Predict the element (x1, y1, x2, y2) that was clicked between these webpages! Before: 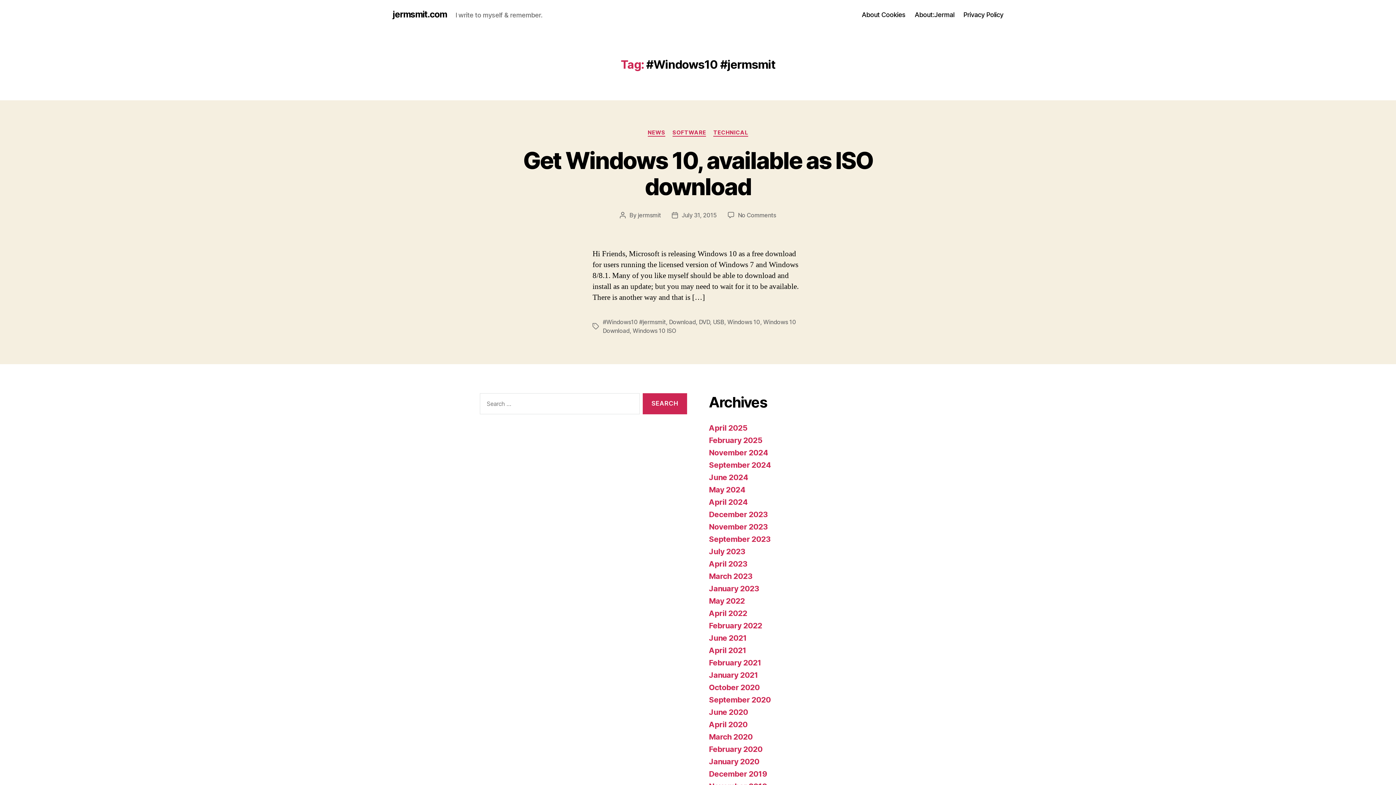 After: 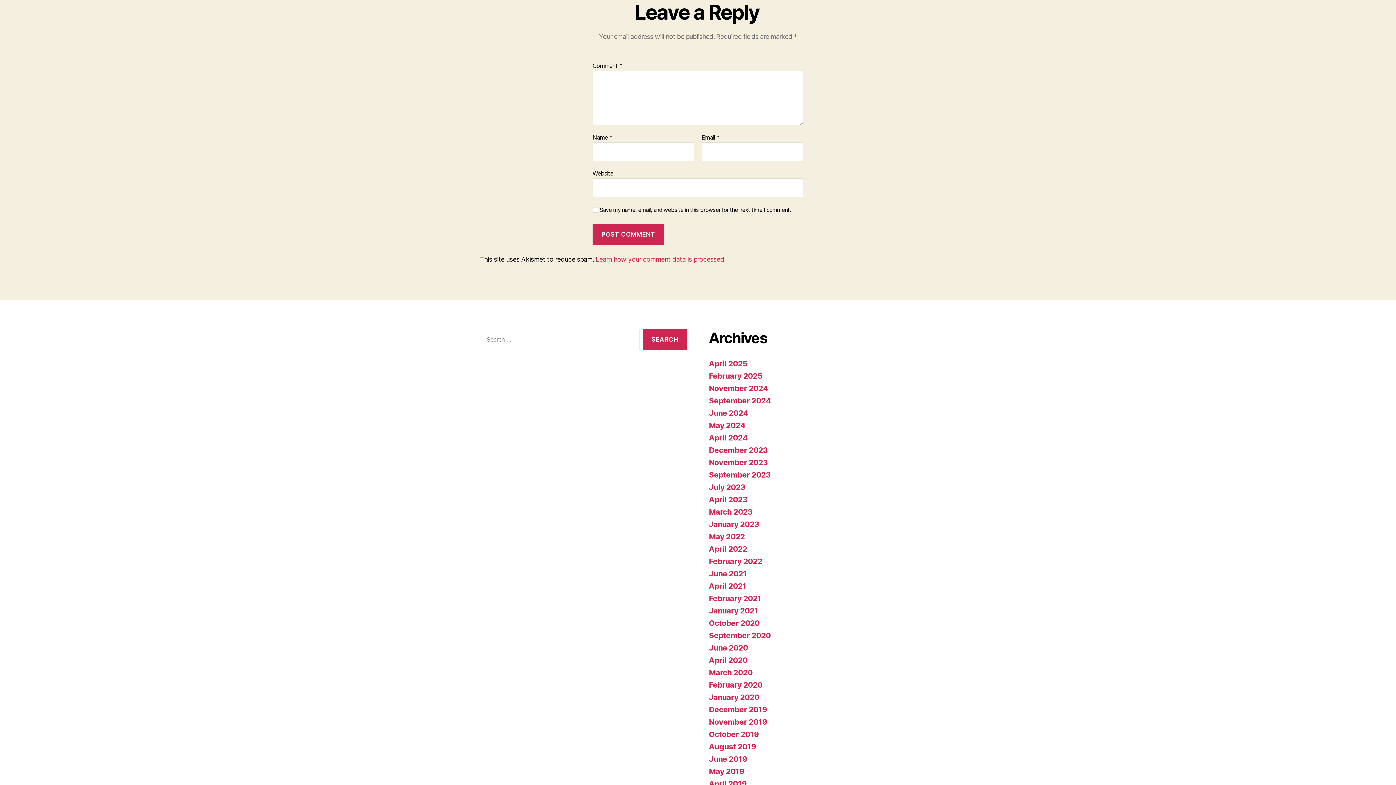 Action: label: No Comments
on Get Windows 10, available as ISO download bbox: (738, 211, 776, 218)